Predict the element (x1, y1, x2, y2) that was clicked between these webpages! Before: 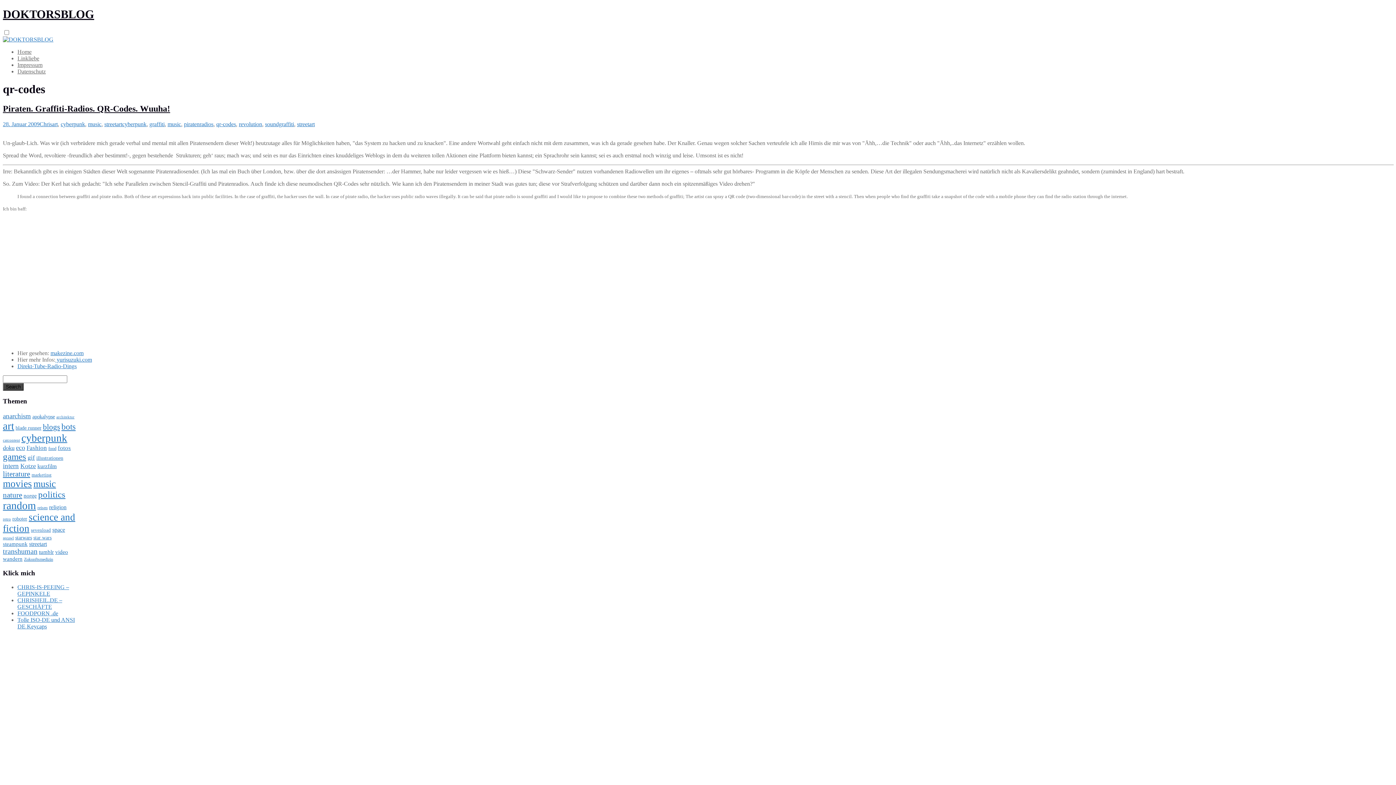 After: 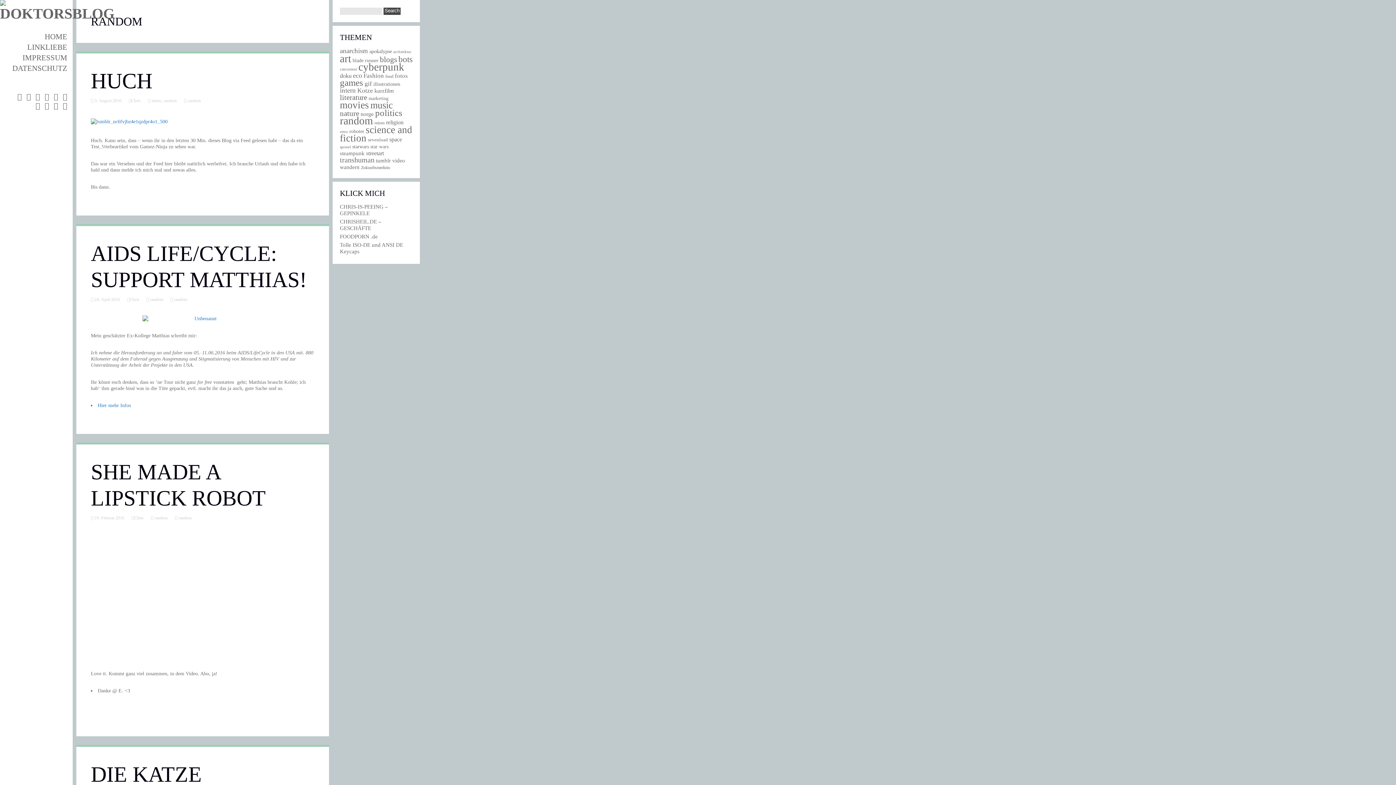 Action: bbox: (2, 500, 36, 511) label: random (700 Einträge)